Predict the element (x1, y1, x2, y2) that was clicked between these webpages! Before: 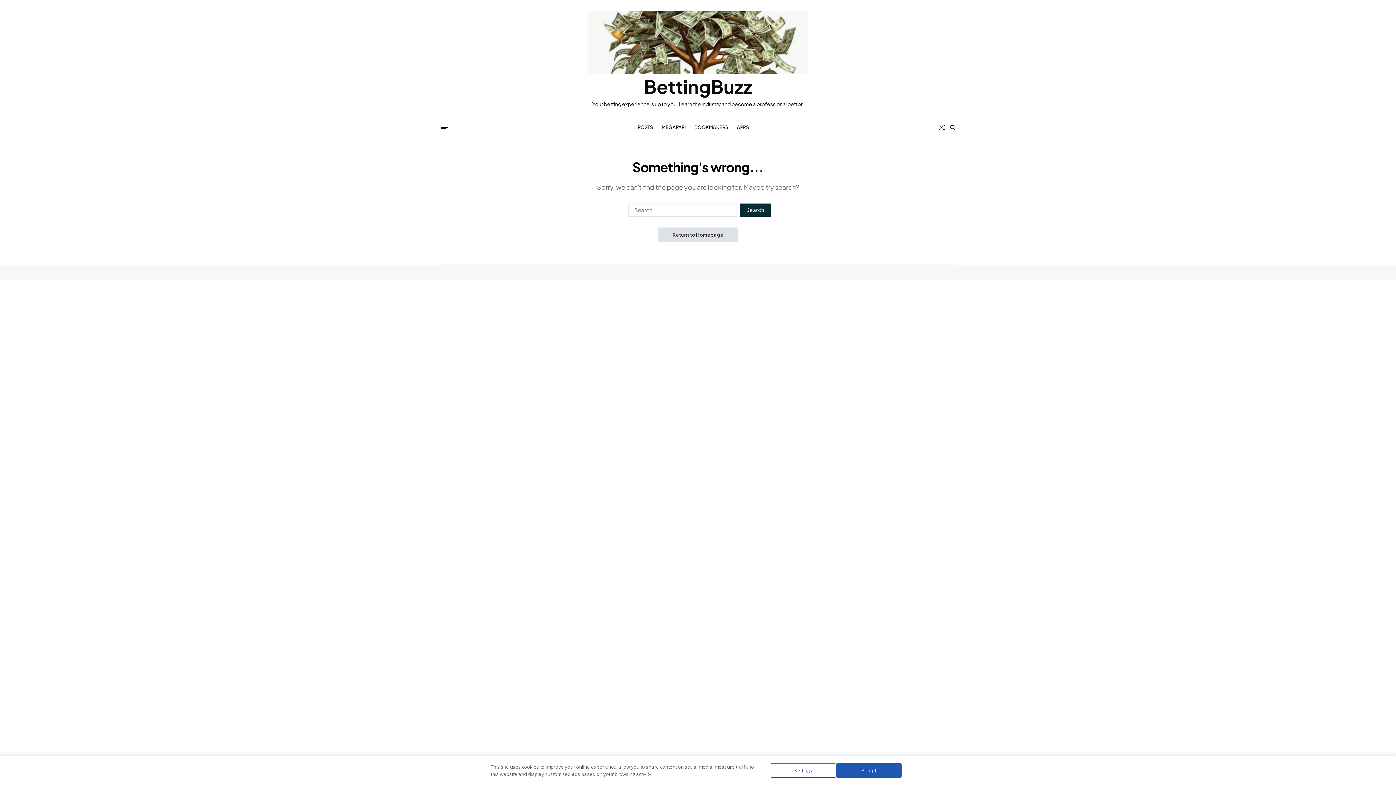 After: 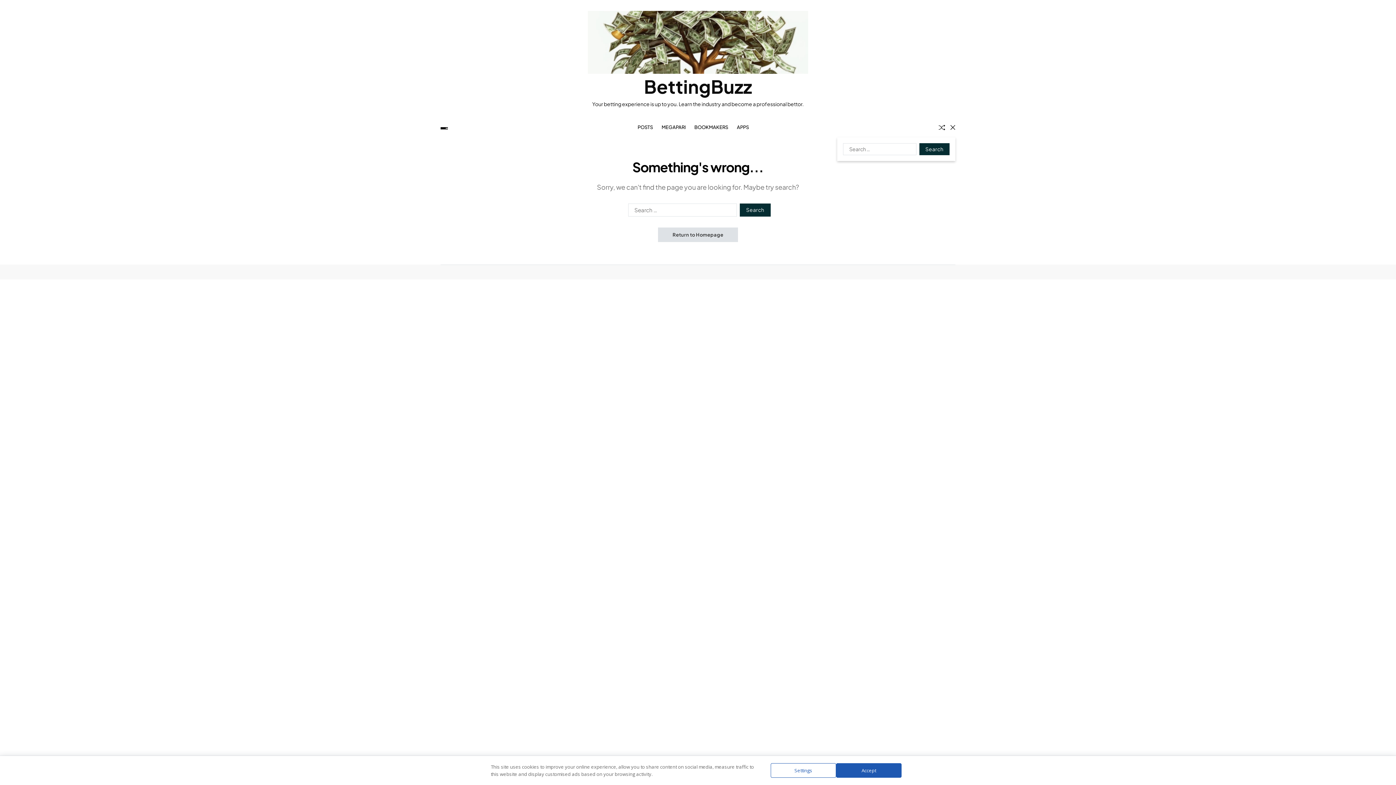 Action: label: Search bbox: (950, 124, 955, 130)